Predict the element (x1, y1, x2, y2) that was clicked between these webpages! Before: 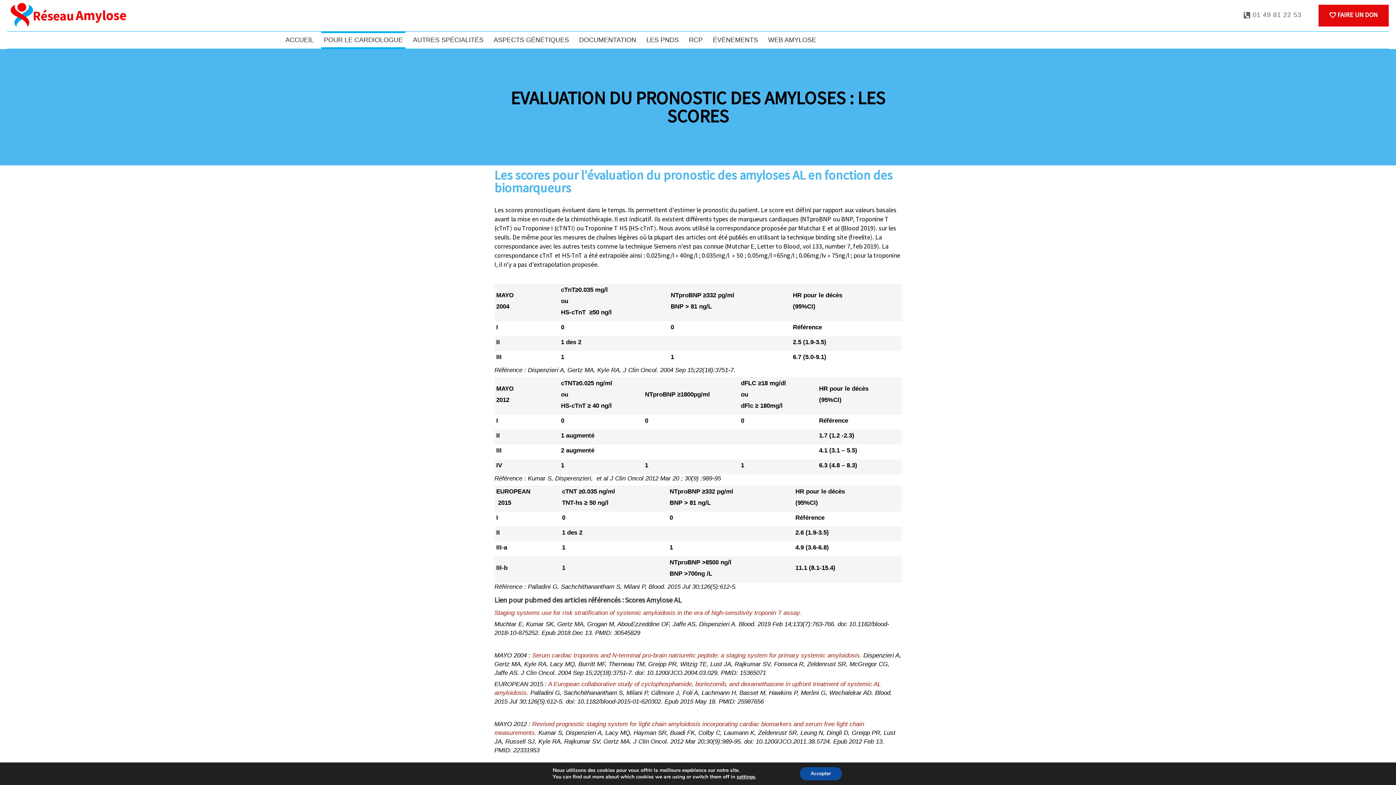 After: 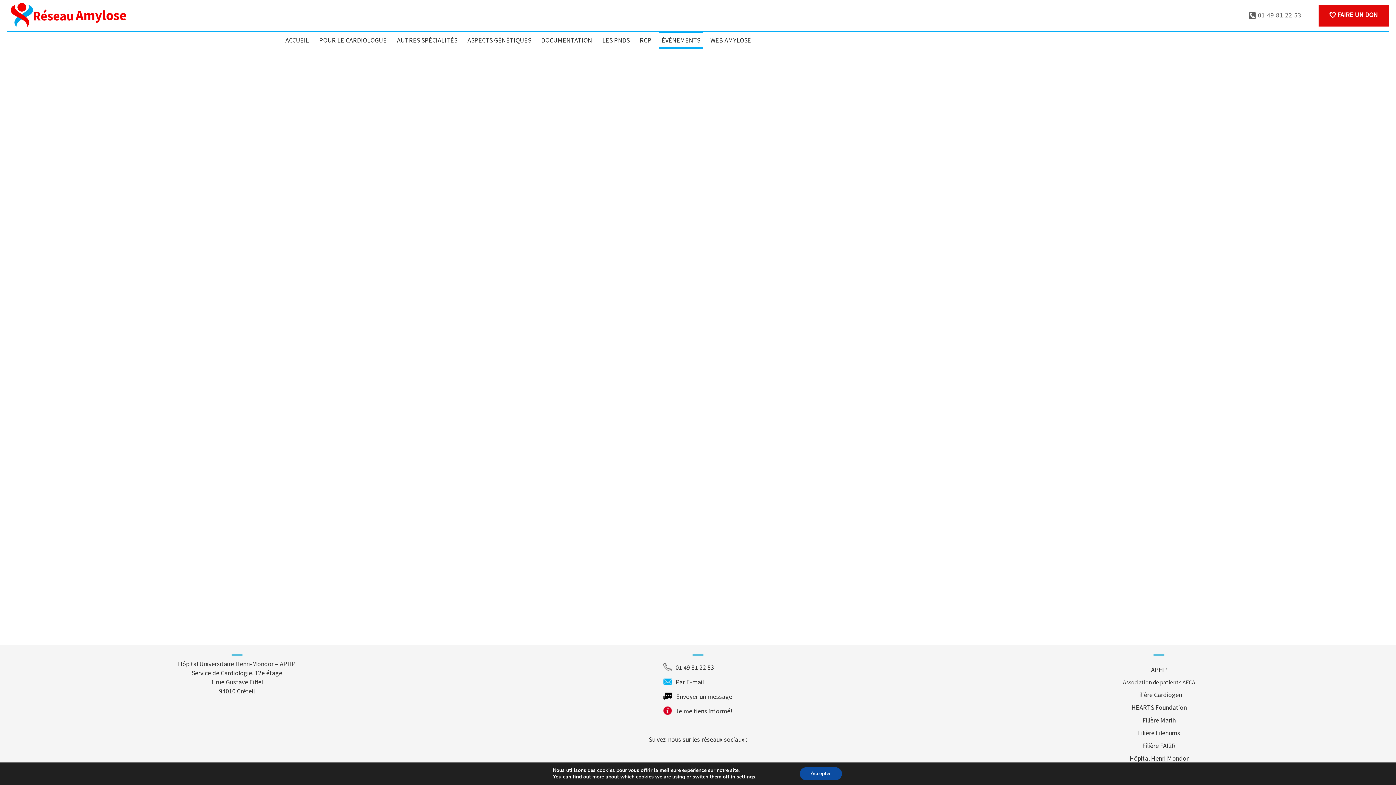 Action: bbox: (710, 31, 760, 48) label: ÉVÈNEMENTS